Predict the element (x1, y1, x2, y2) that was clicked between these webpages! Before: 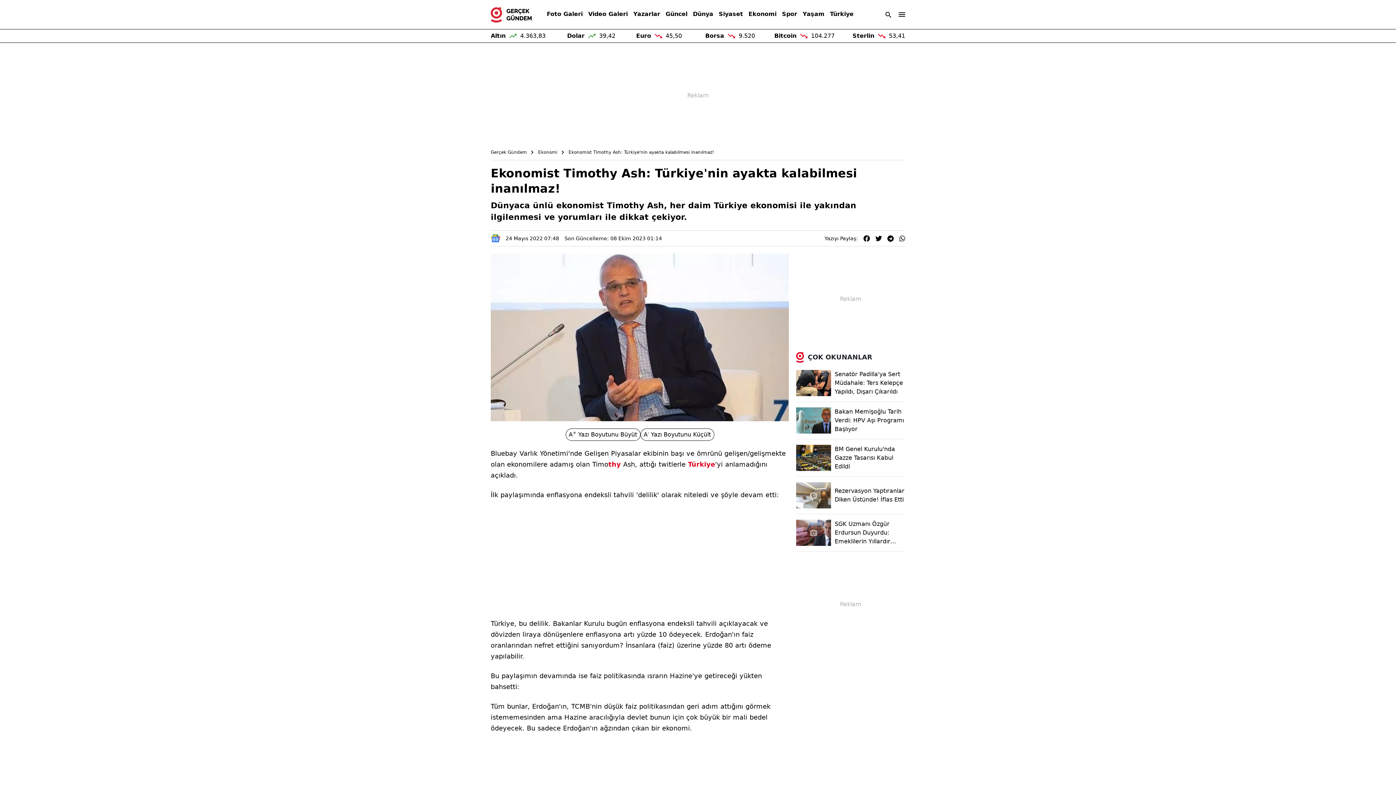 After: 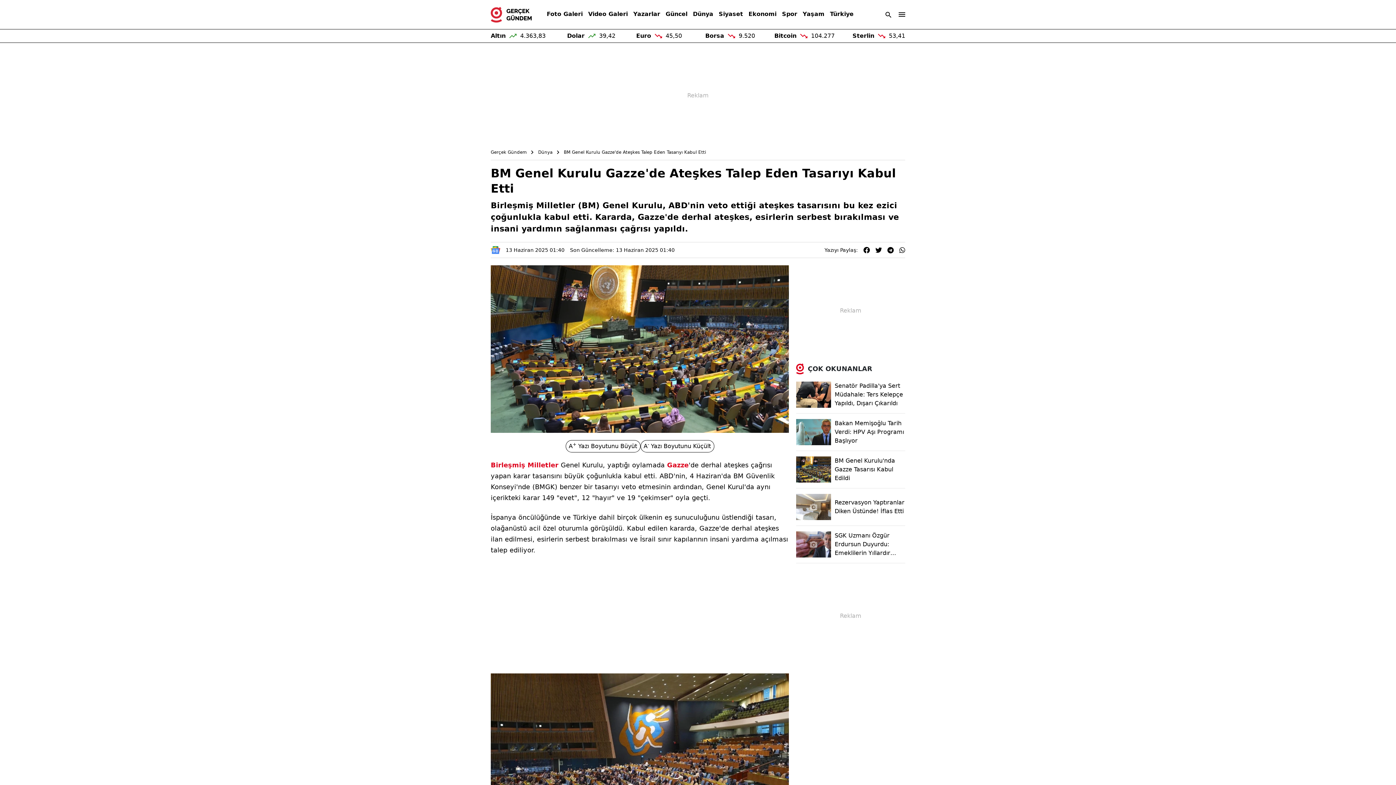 Action: label: BM Genel Kurulu'nda Gazze Tasarısı Kabul Edildi bbox: (796, 445, 905, 471)